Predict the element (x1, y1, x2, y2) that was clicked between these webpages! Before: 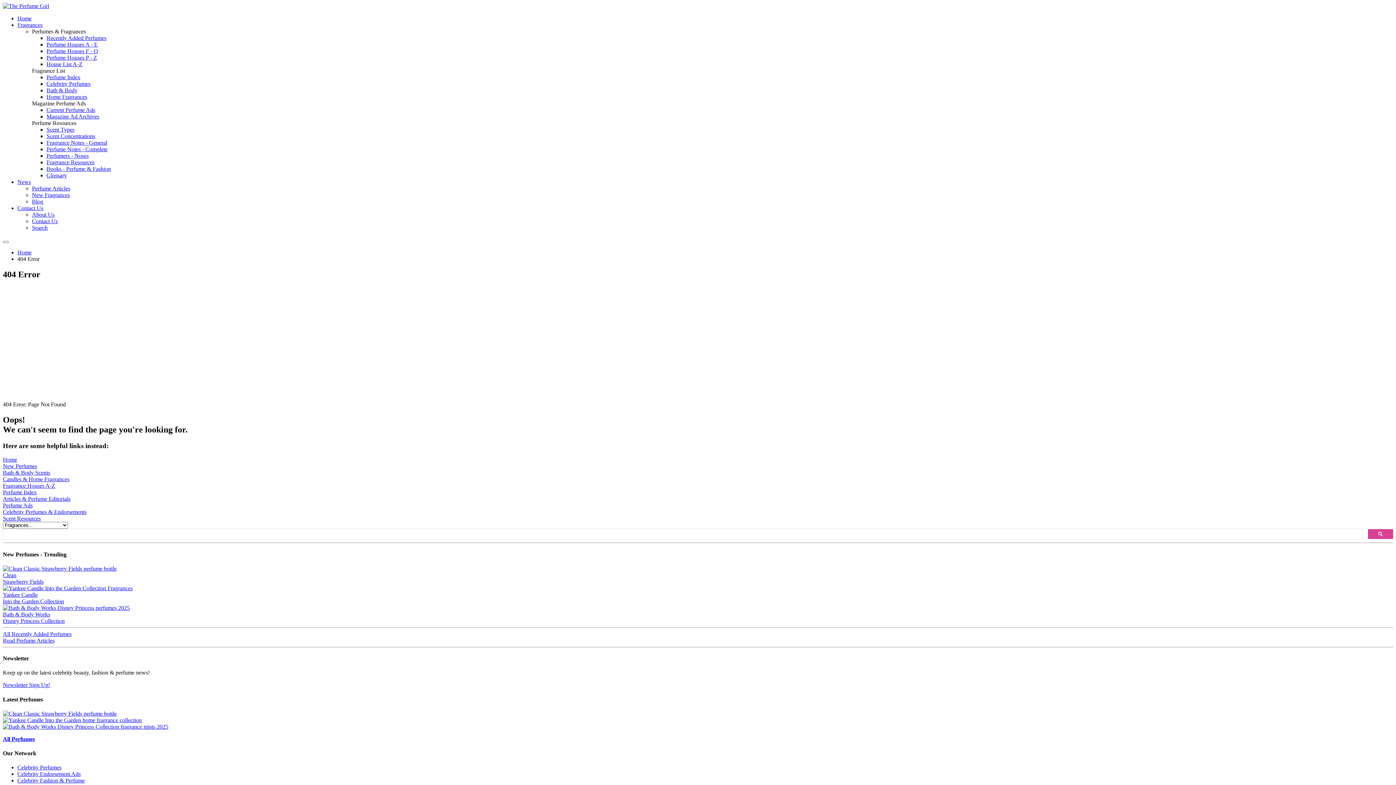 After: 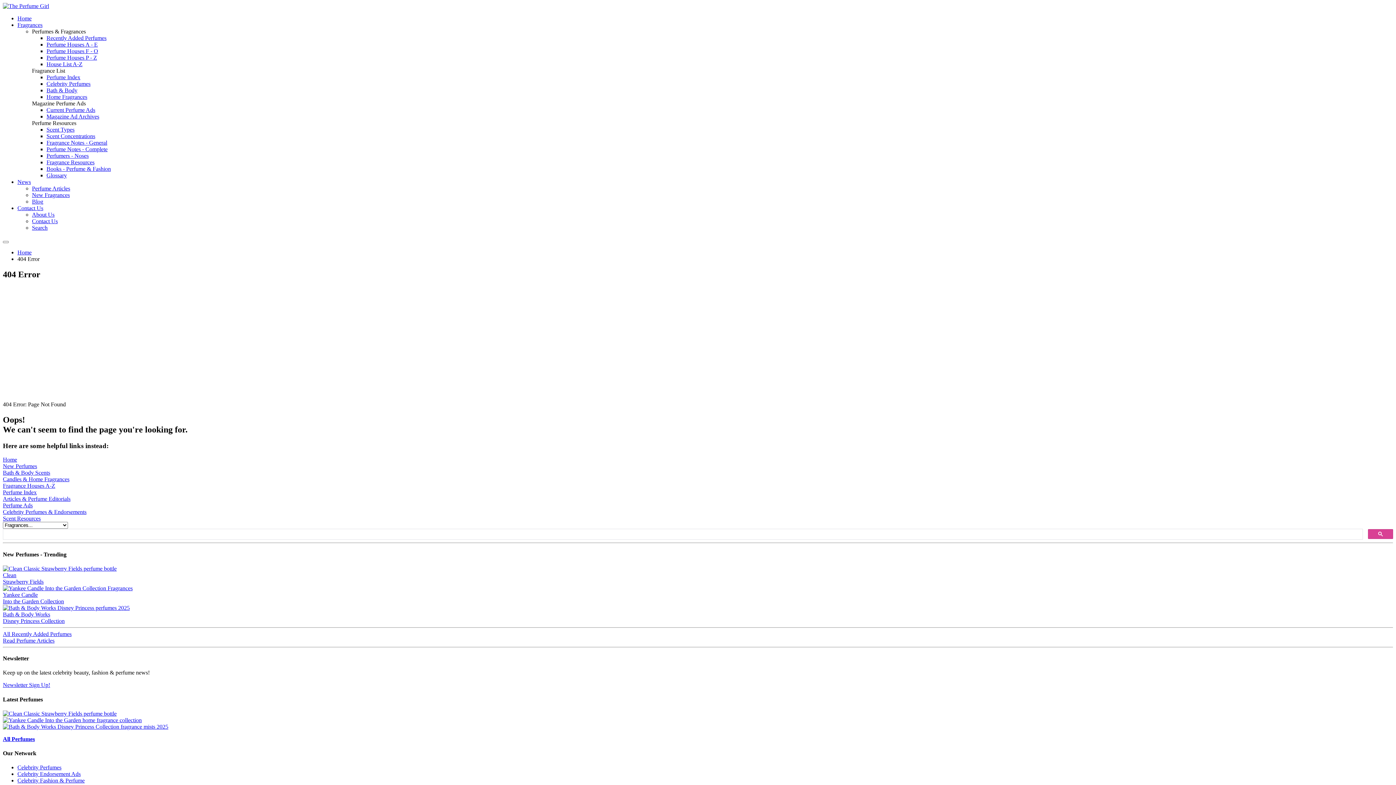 Action: label: Contact Us bbox: (17, 205, 43, 211)